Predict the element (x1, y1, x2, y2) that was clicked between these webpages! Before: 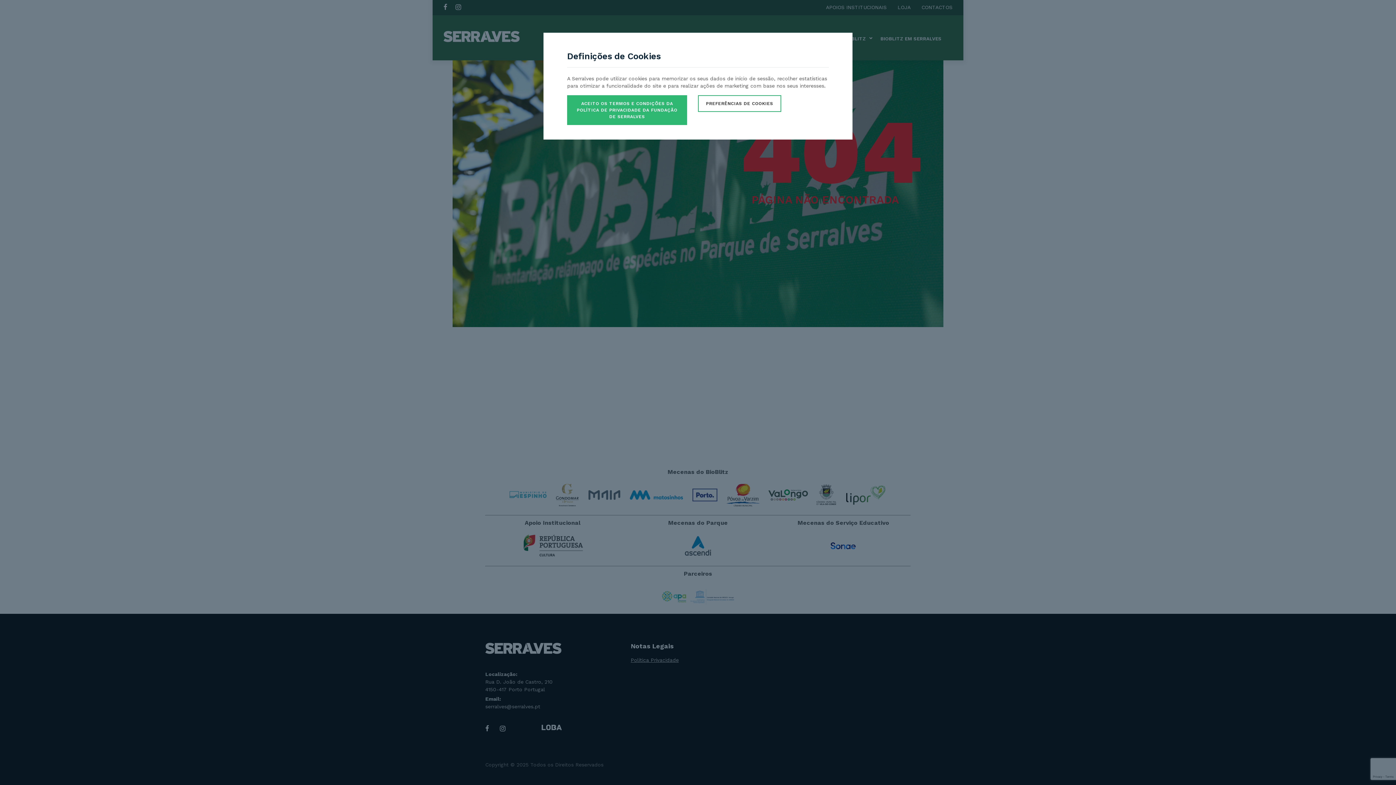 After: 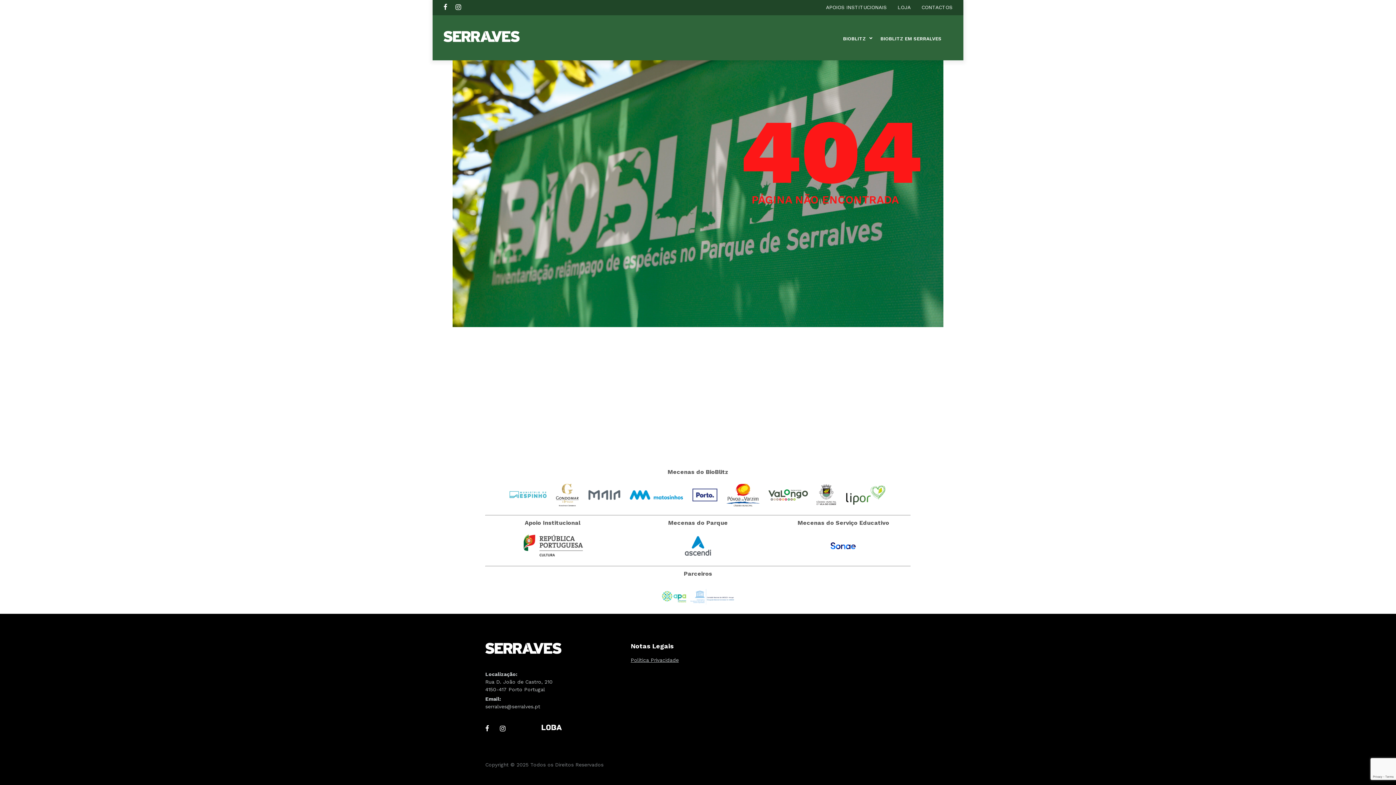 Action: label: ACEITO OS TERMOS E CONDIÇÕES DA POLÍTICA DE PRIVACIDADE DA FUNDAÇÃO DE SERRALVES bbox: (567, 95, 687, 125)